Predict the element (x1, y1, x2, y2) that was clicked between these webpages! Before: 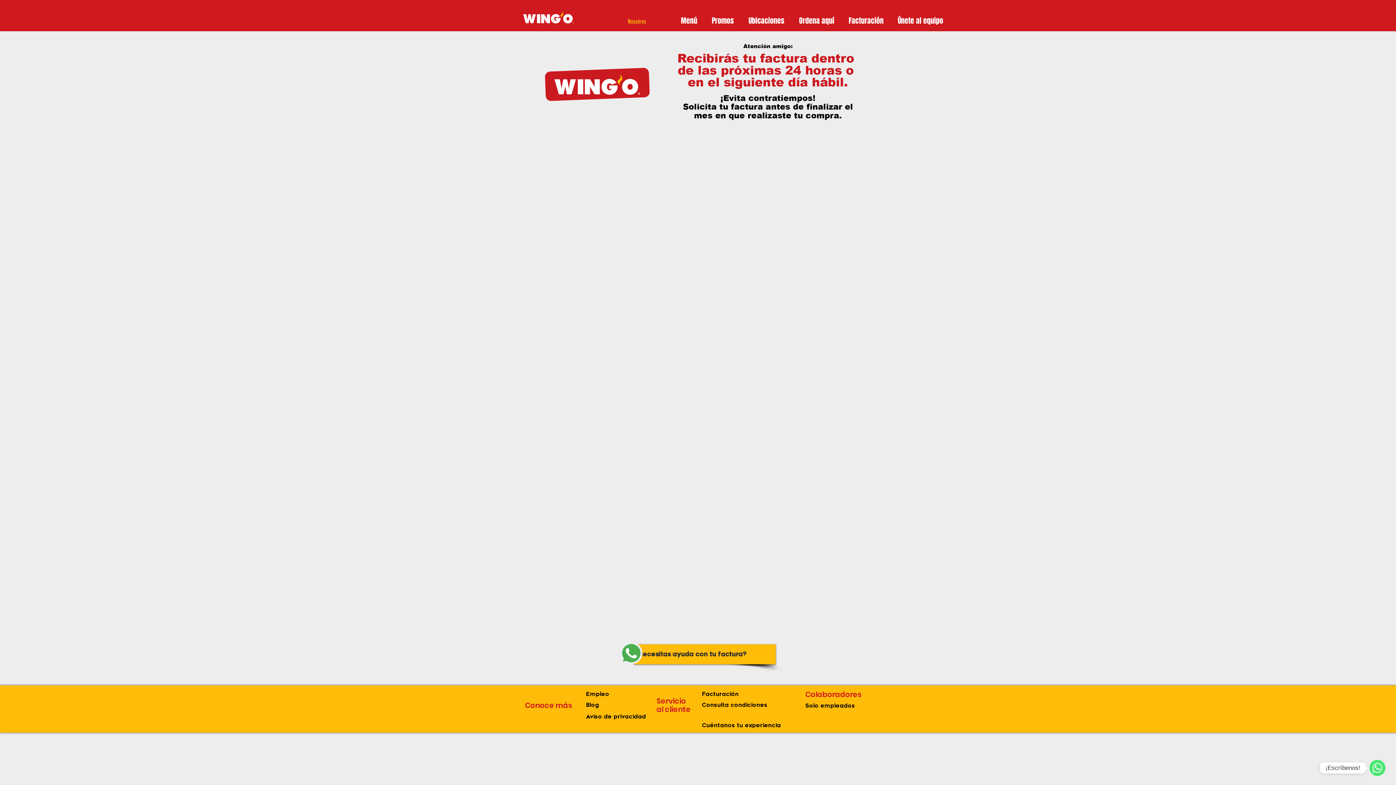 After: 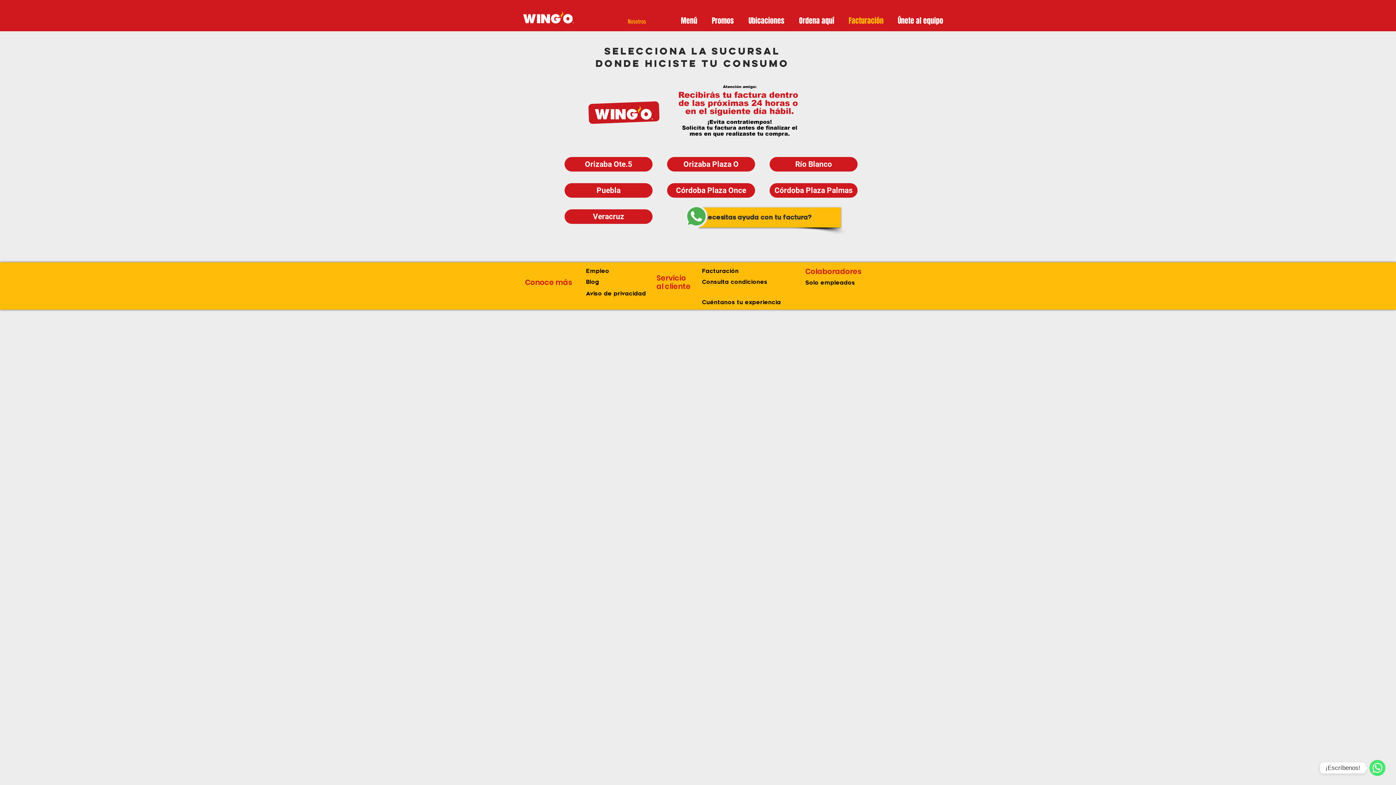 Action: label: Facturación bbox: (702, 691, 738, 697)